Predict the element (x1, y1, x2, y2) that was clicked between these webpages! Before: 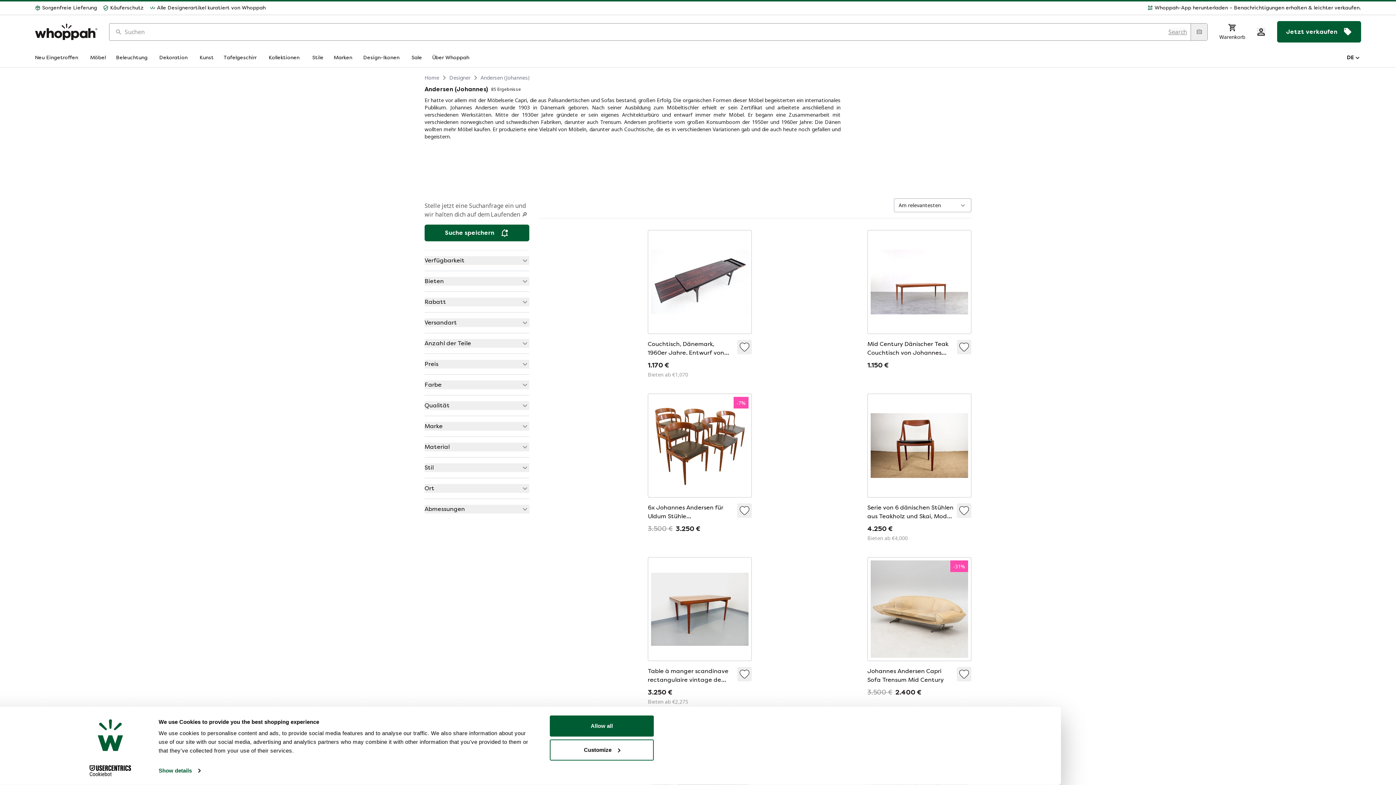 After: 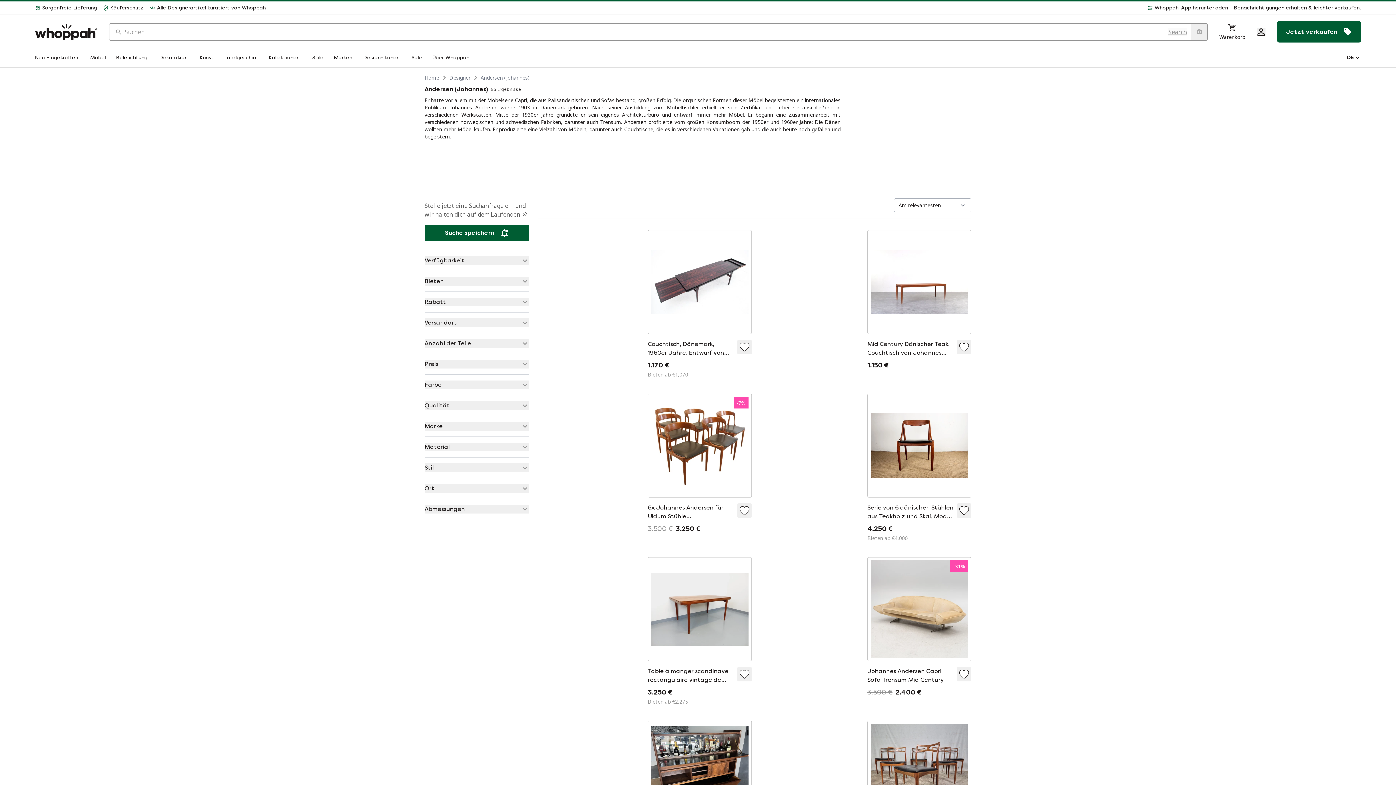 Action: bbox: (424, 484, 529, 493) label: Ort